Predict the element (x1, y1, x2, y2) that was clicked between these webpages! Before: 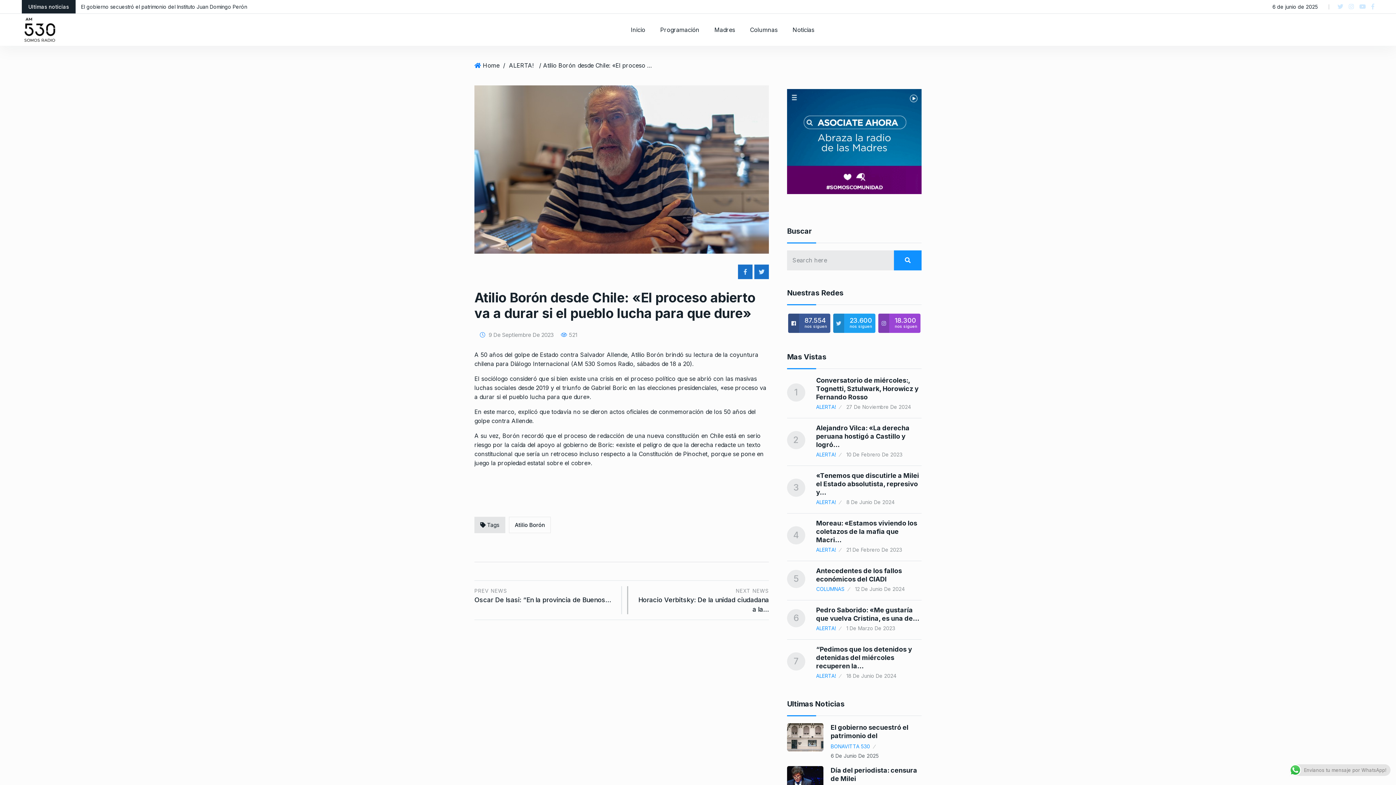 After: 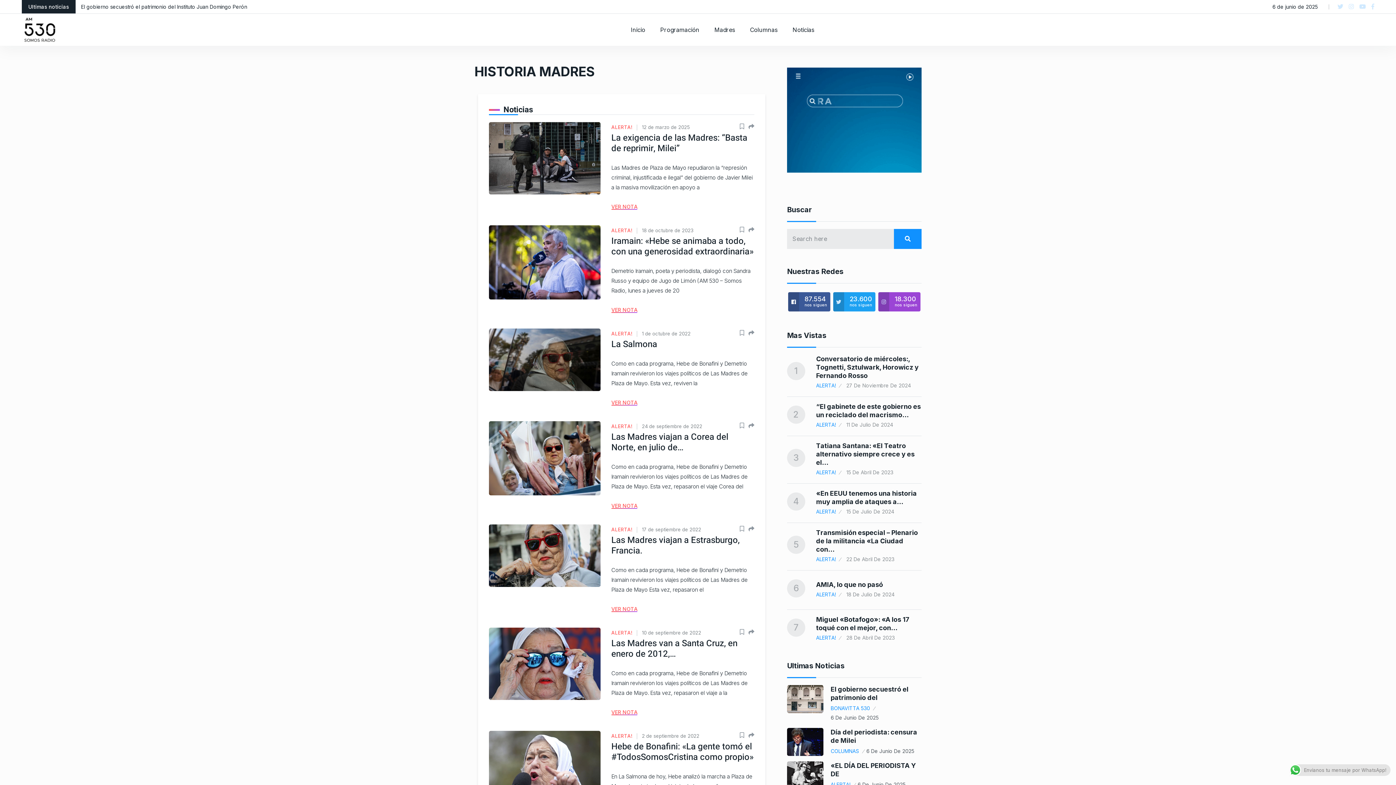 Action: bbox: (708, 16, 741, 43) label: Madres